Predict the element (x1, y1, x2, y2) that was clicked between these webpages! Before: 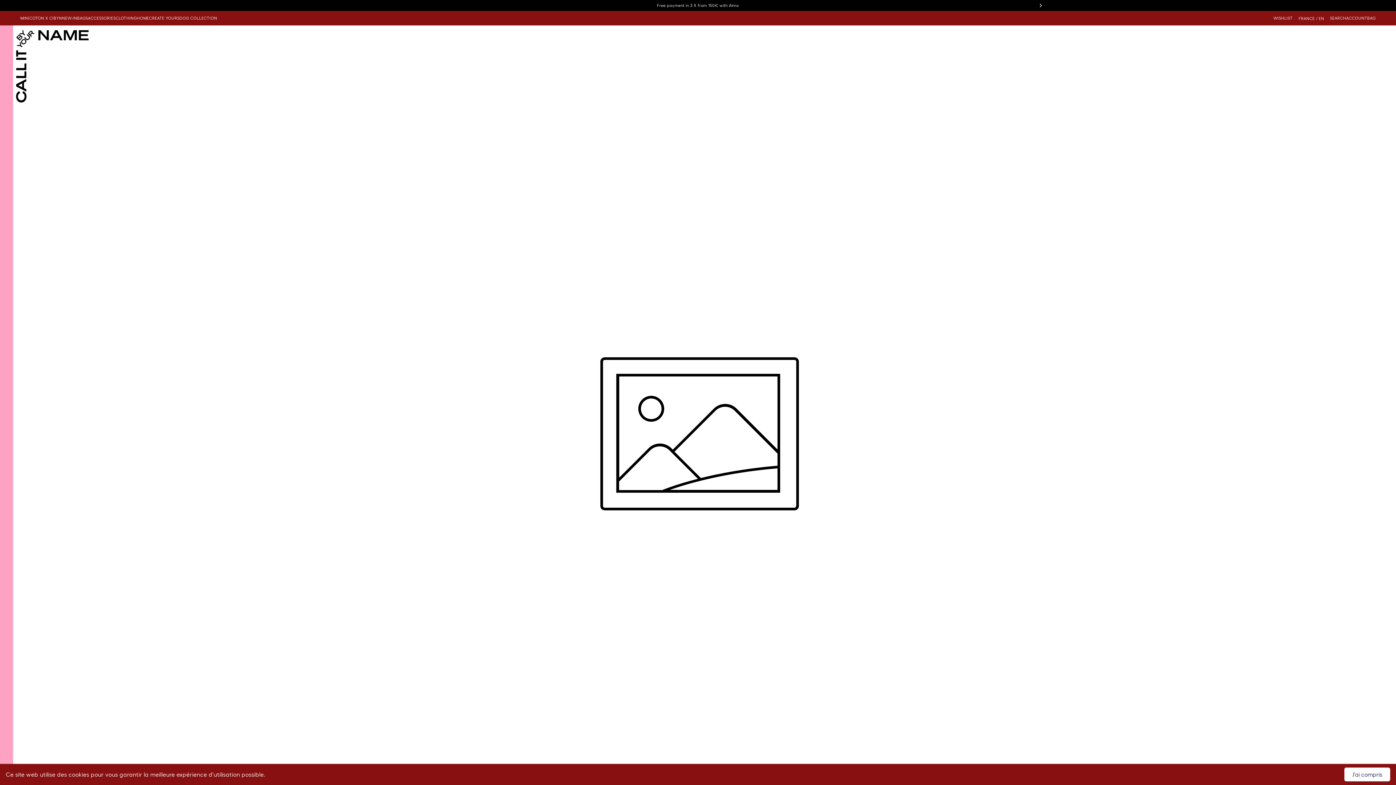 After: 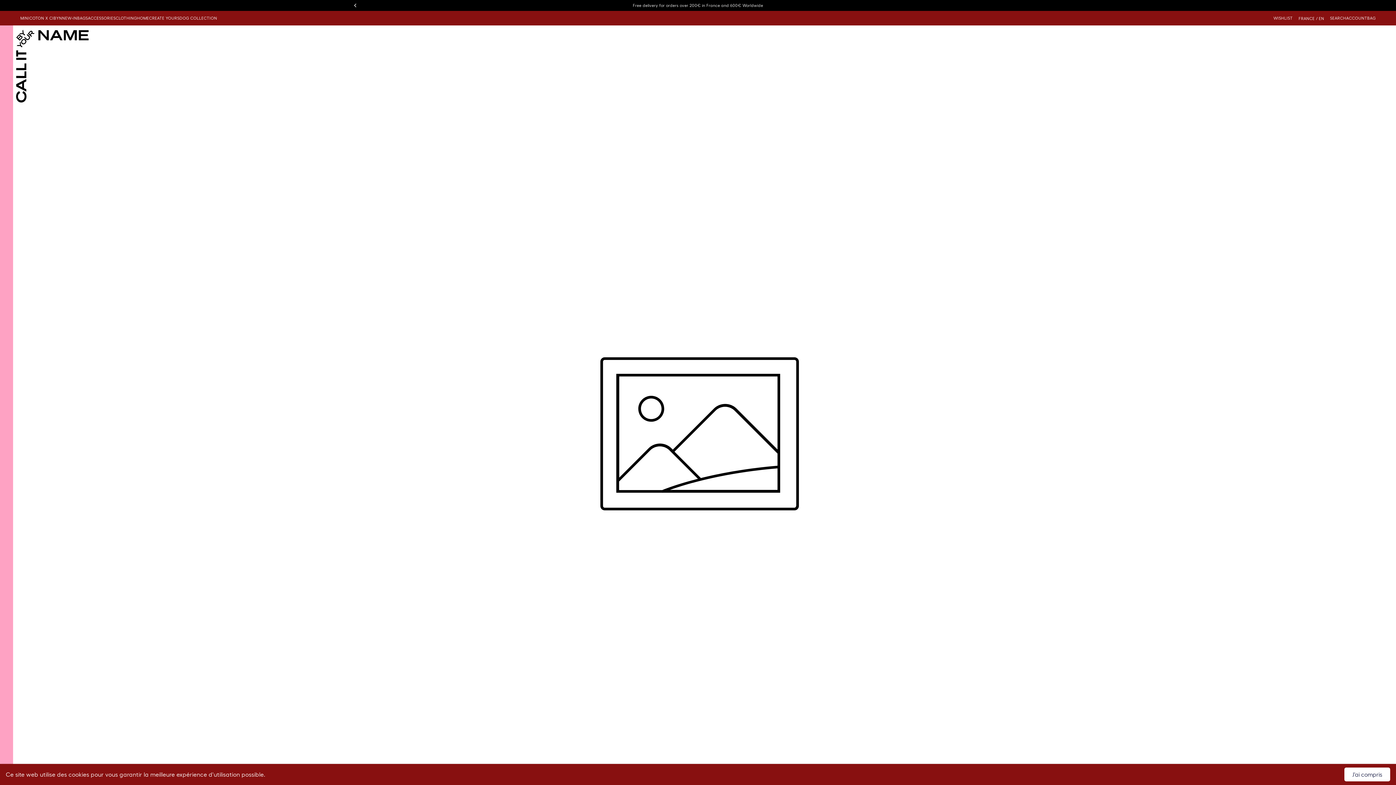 Action: bbox: (1037, 2, 1043, 8) label: Next